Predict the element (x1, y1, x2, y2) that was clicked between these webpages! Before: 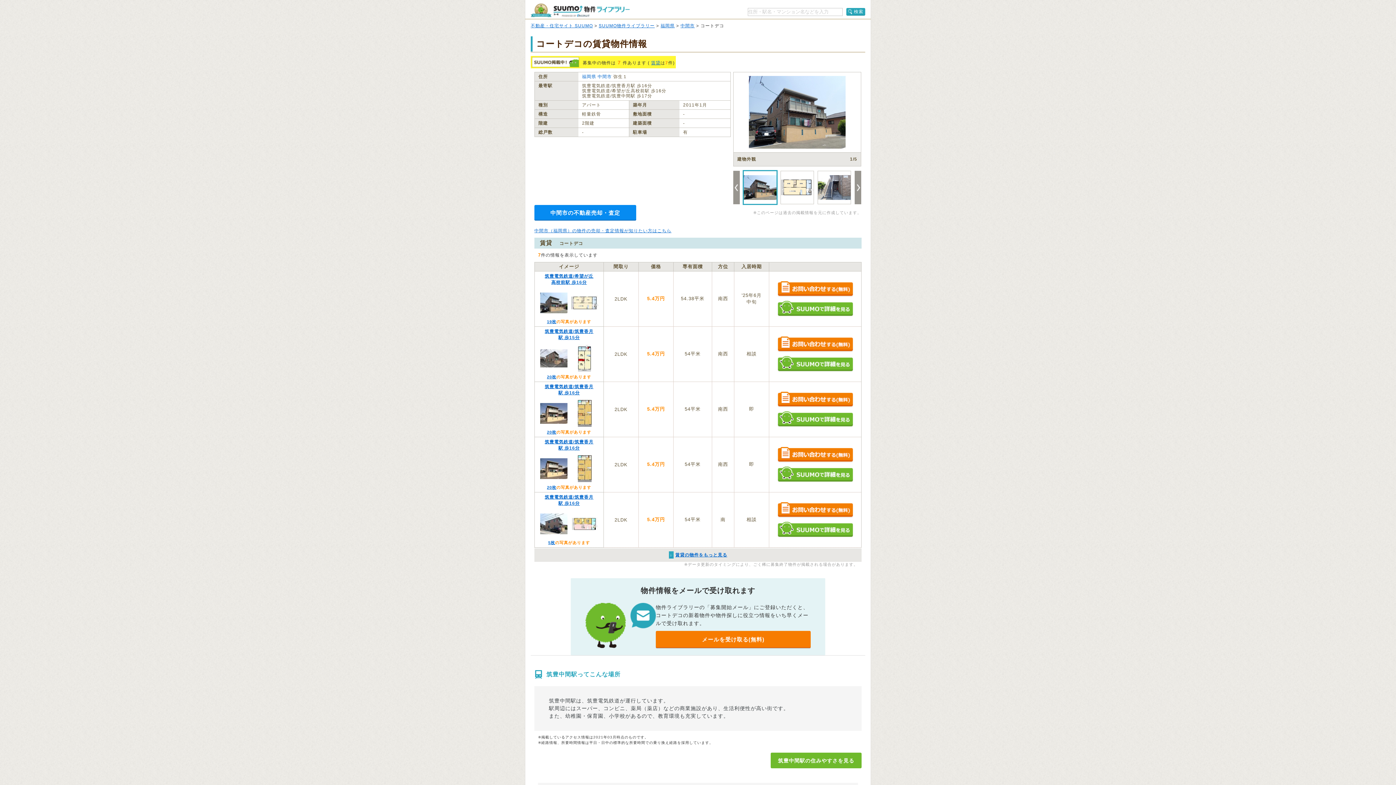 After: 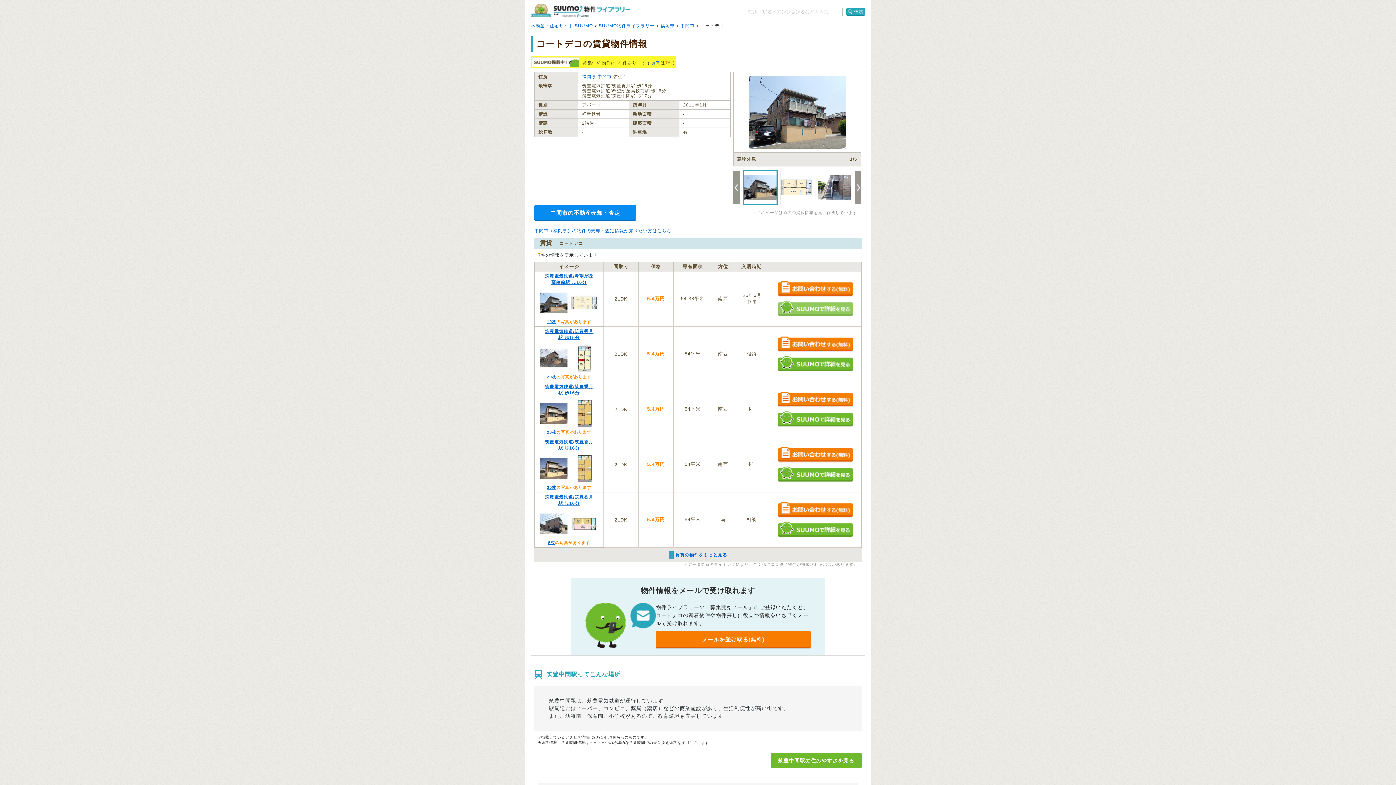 Action: bbox: (777, 300, 853, 316) label: SUUMOで詳細を見る